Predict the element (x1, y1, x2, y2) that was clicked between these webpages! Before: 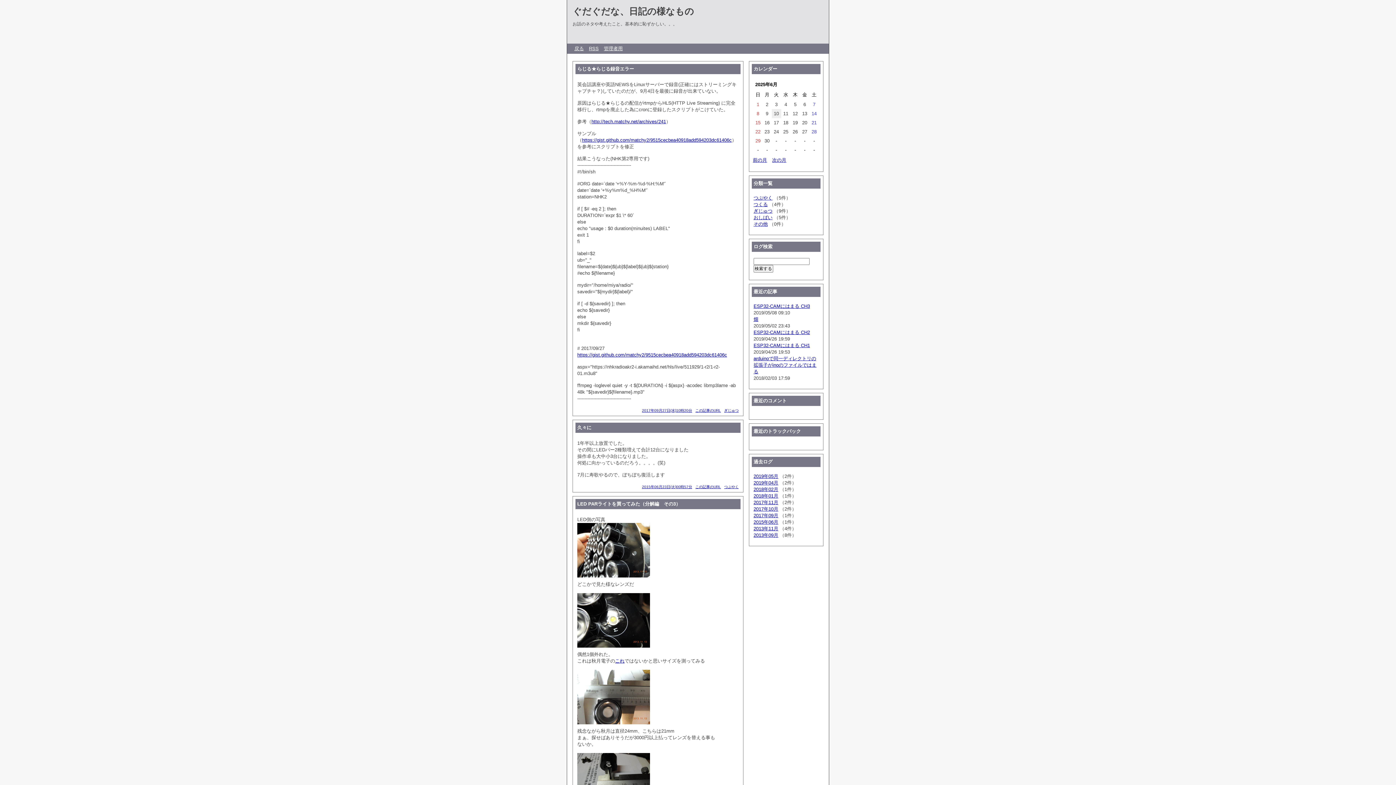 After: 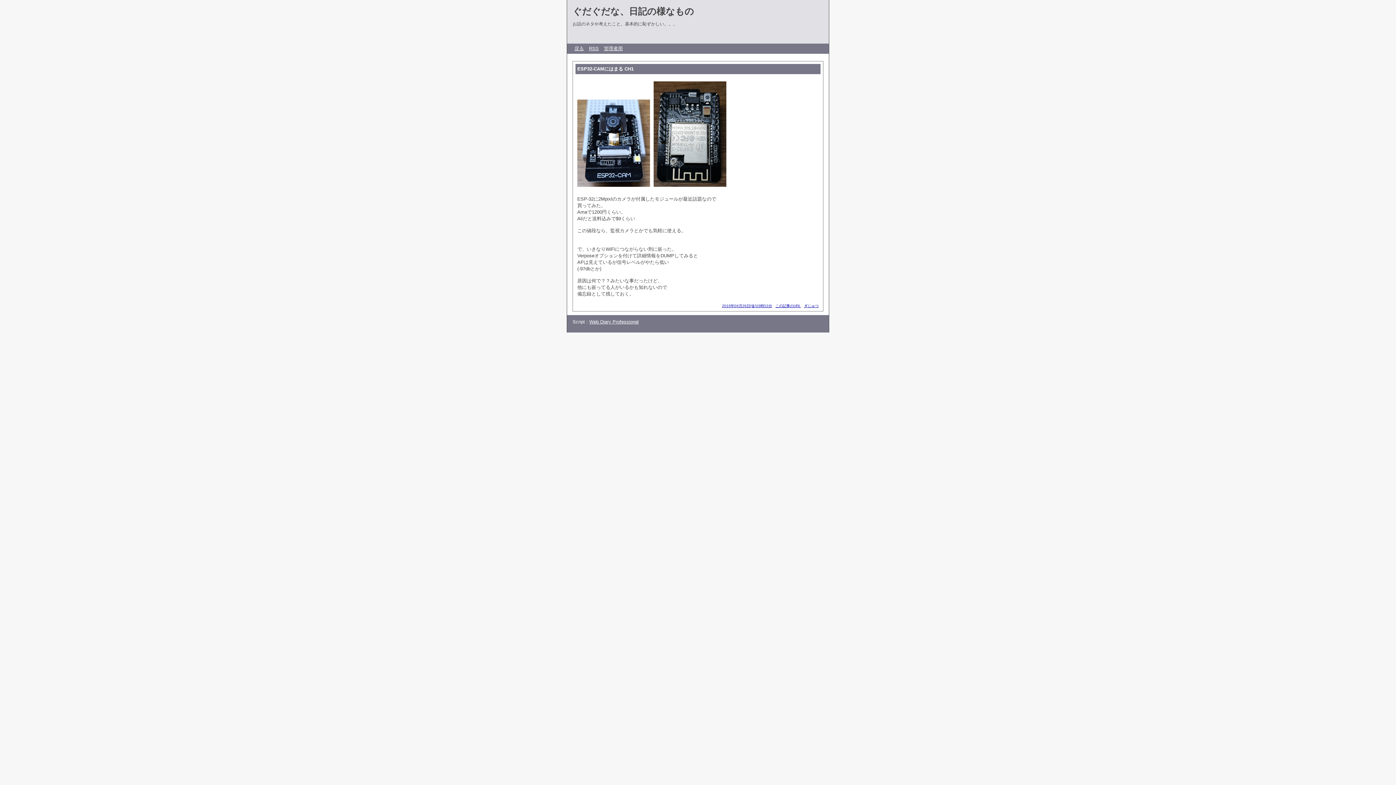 Action: label: ESP32-CAMにはまる CH1 bbox: (753, 342, 810, 348)